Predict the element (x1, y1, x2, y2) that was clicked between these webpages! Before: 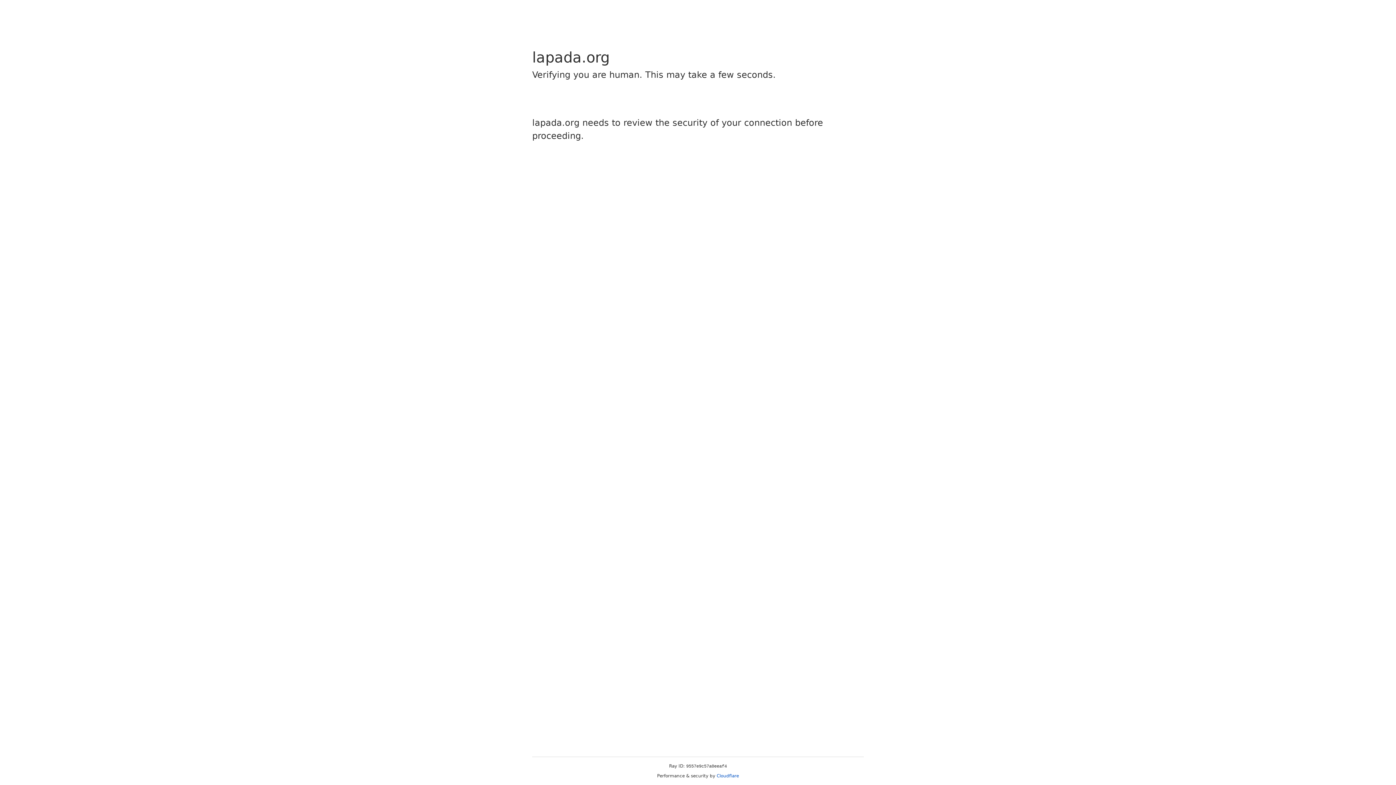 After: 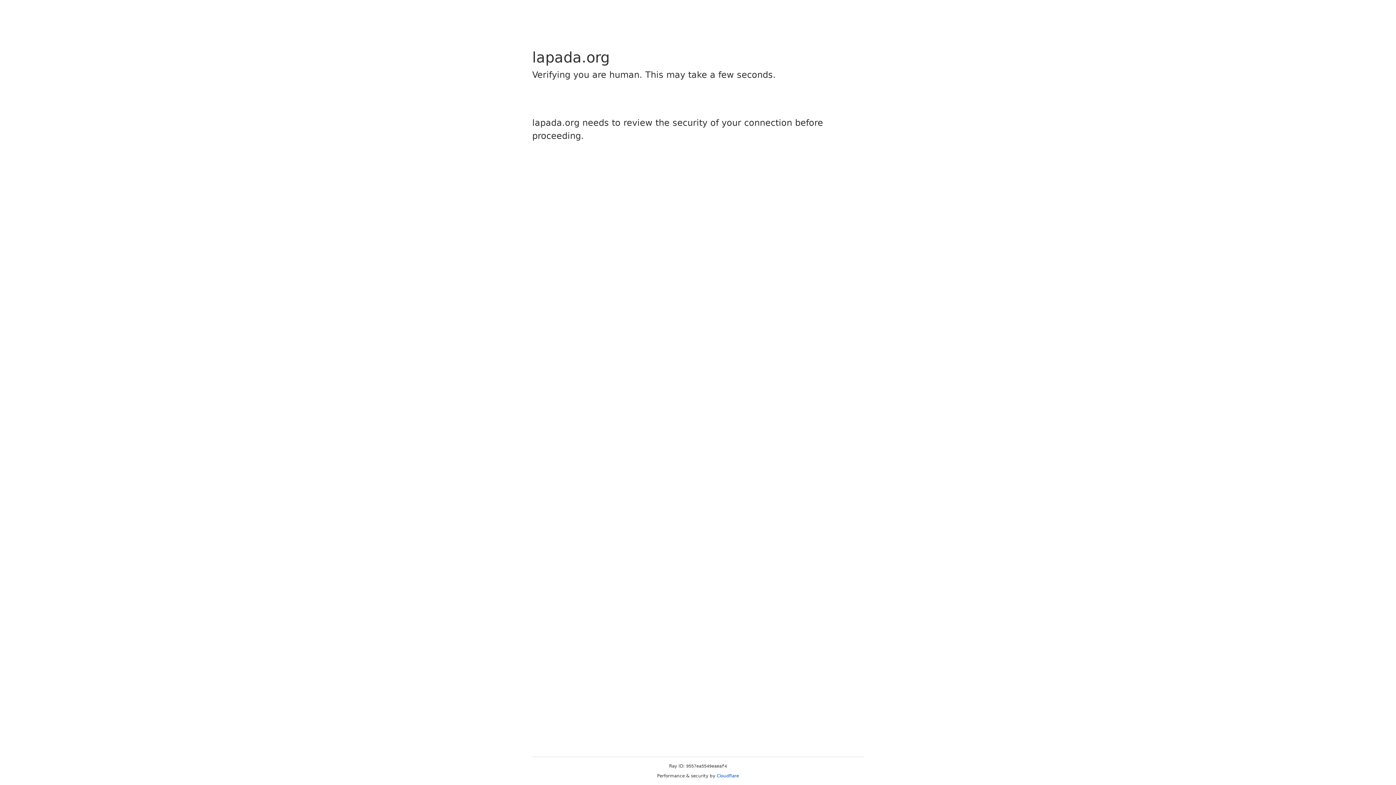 Action: label: Cloudflare bbox: (716, 773, 739, 778)